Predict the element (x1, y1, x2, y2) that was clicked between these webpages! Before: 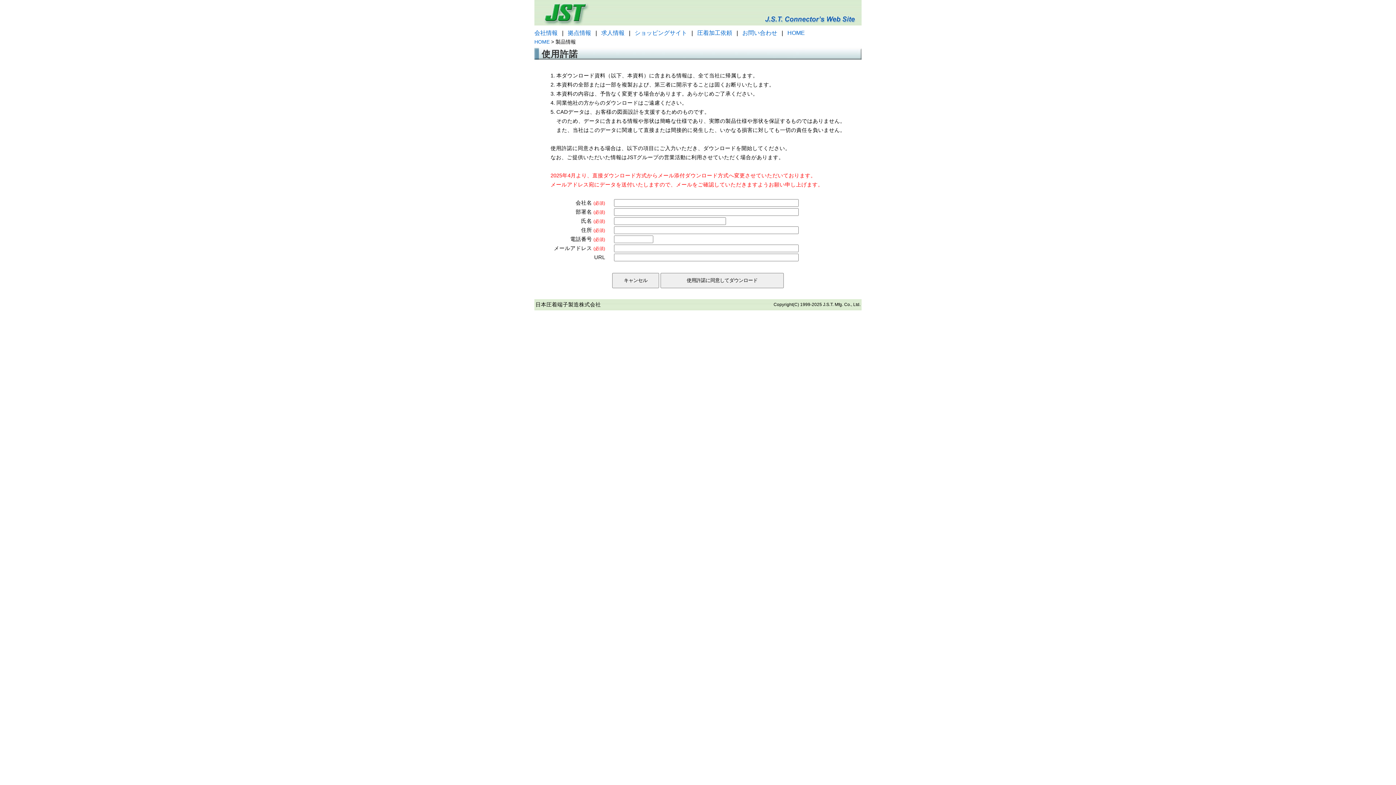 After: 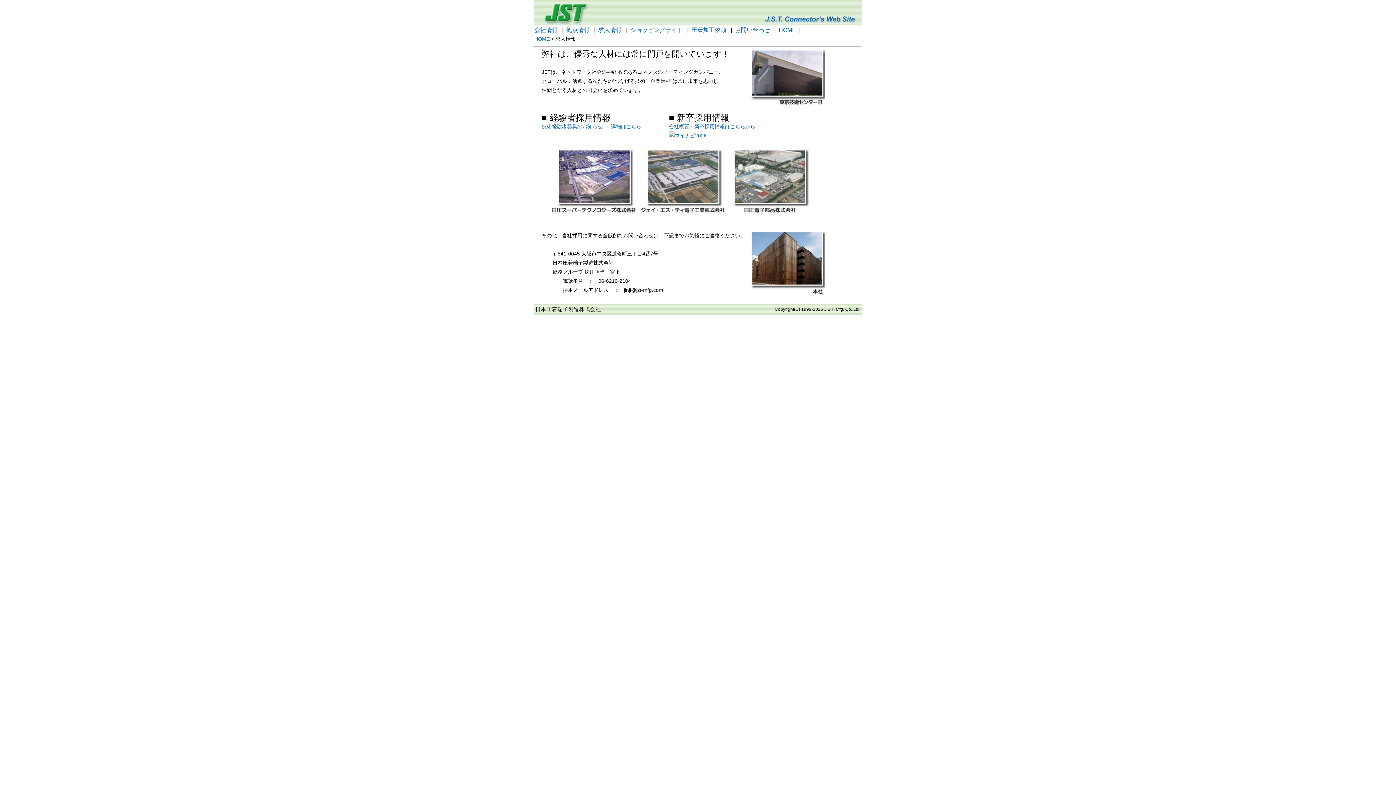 Action: label: 求人情報 bbox: (601, 29, 624, 36)